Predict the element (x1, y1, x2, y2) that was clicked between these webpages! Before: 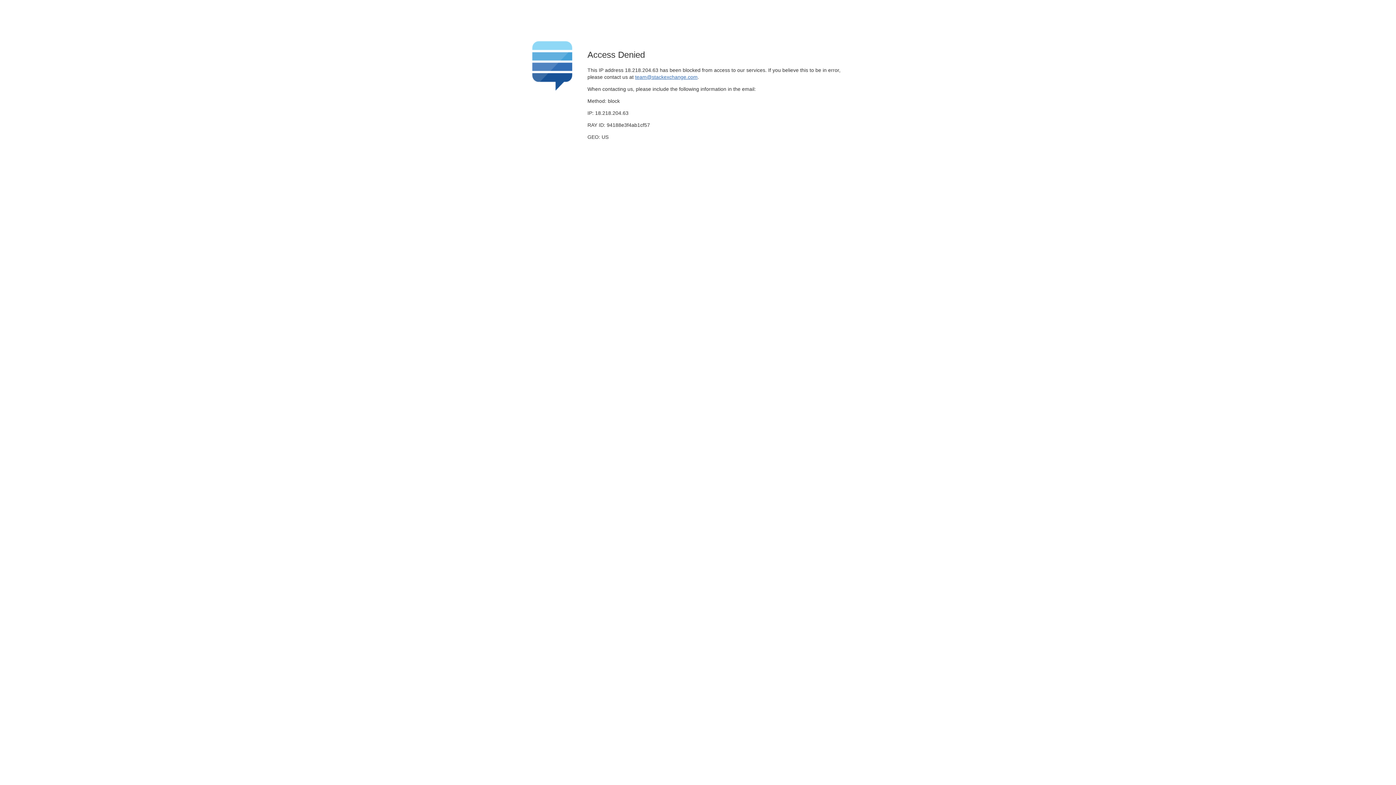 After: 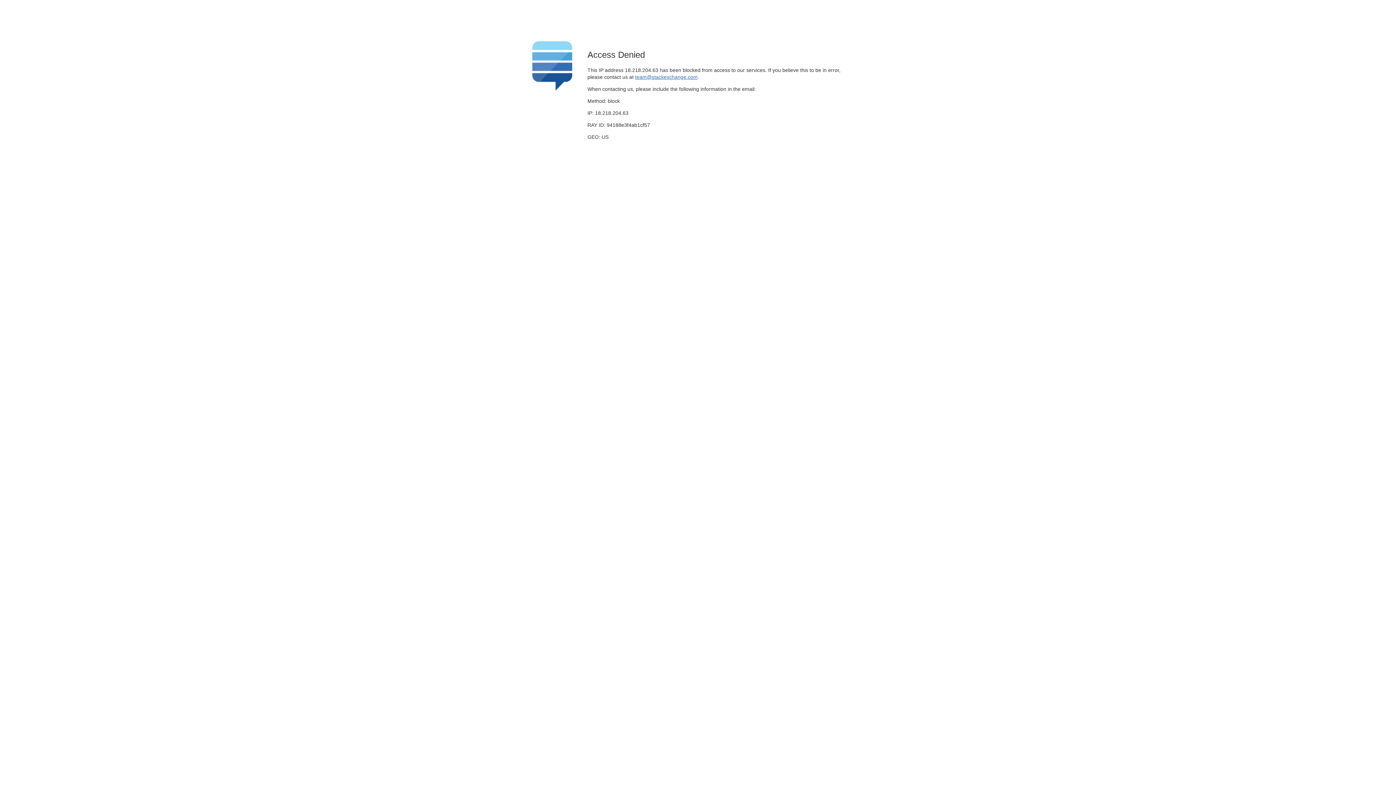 Action: bbox: (635, 74, 697, 79) label: team@stackexchange.com